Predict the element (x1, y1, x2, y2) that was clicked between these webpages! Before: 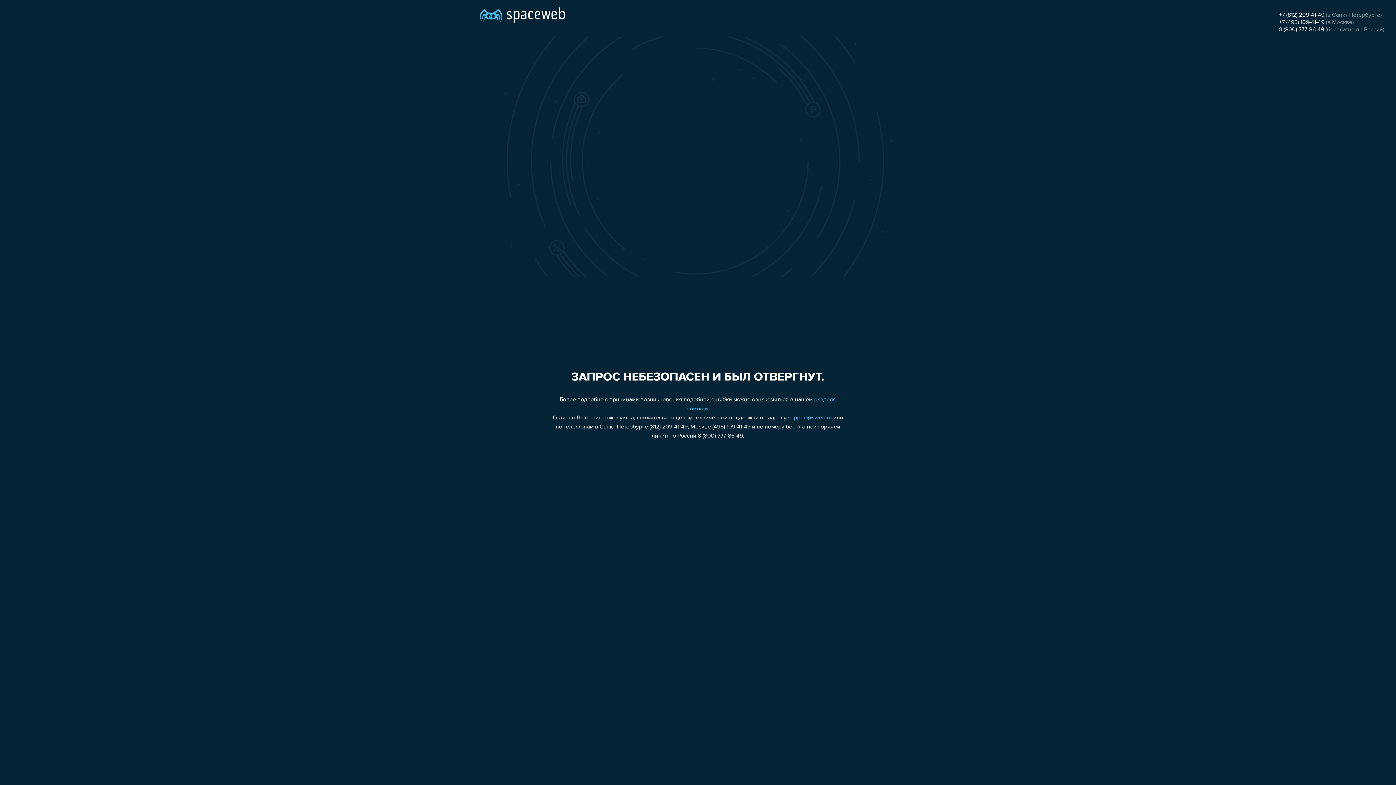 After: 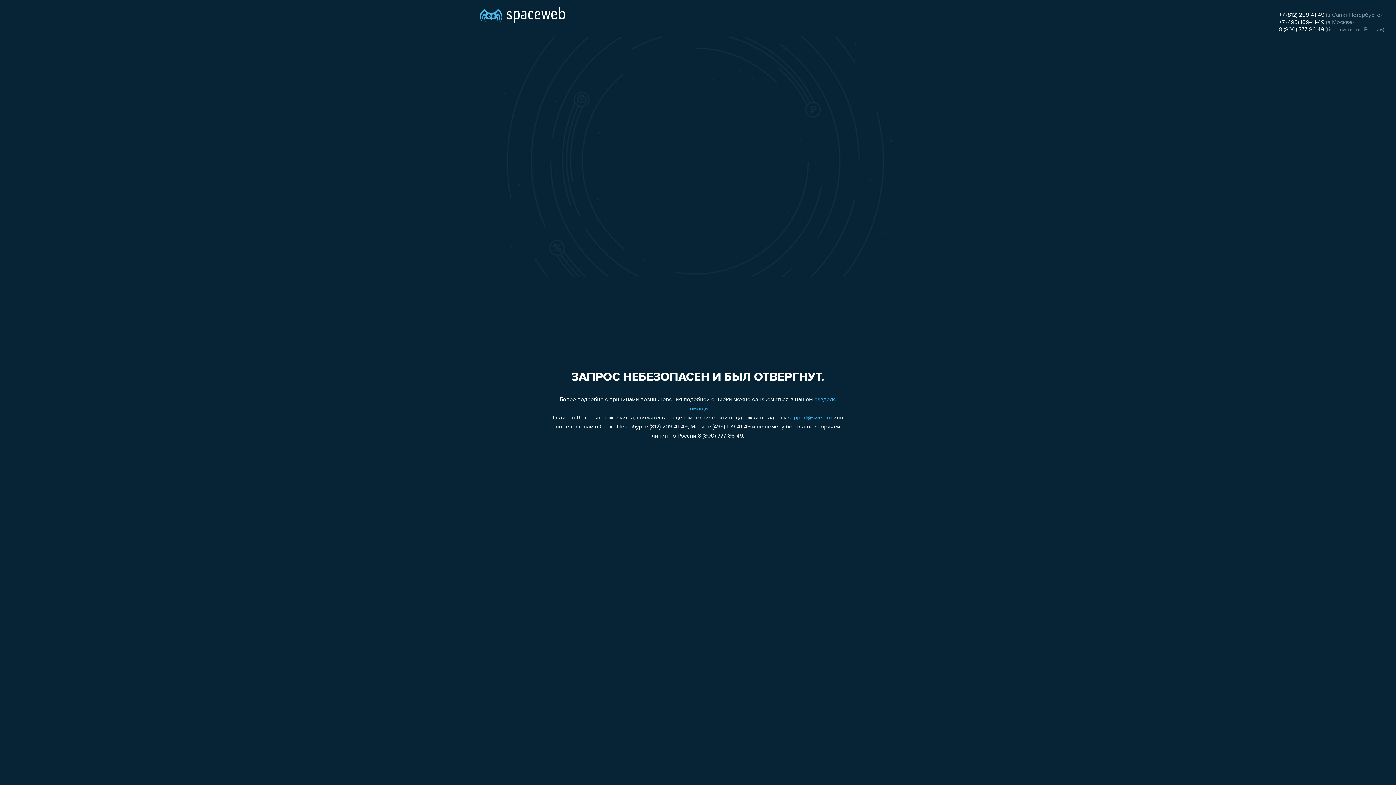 Action: bbox: (1279, 12, 1324, 18) label: +7 (812) 209-41-49